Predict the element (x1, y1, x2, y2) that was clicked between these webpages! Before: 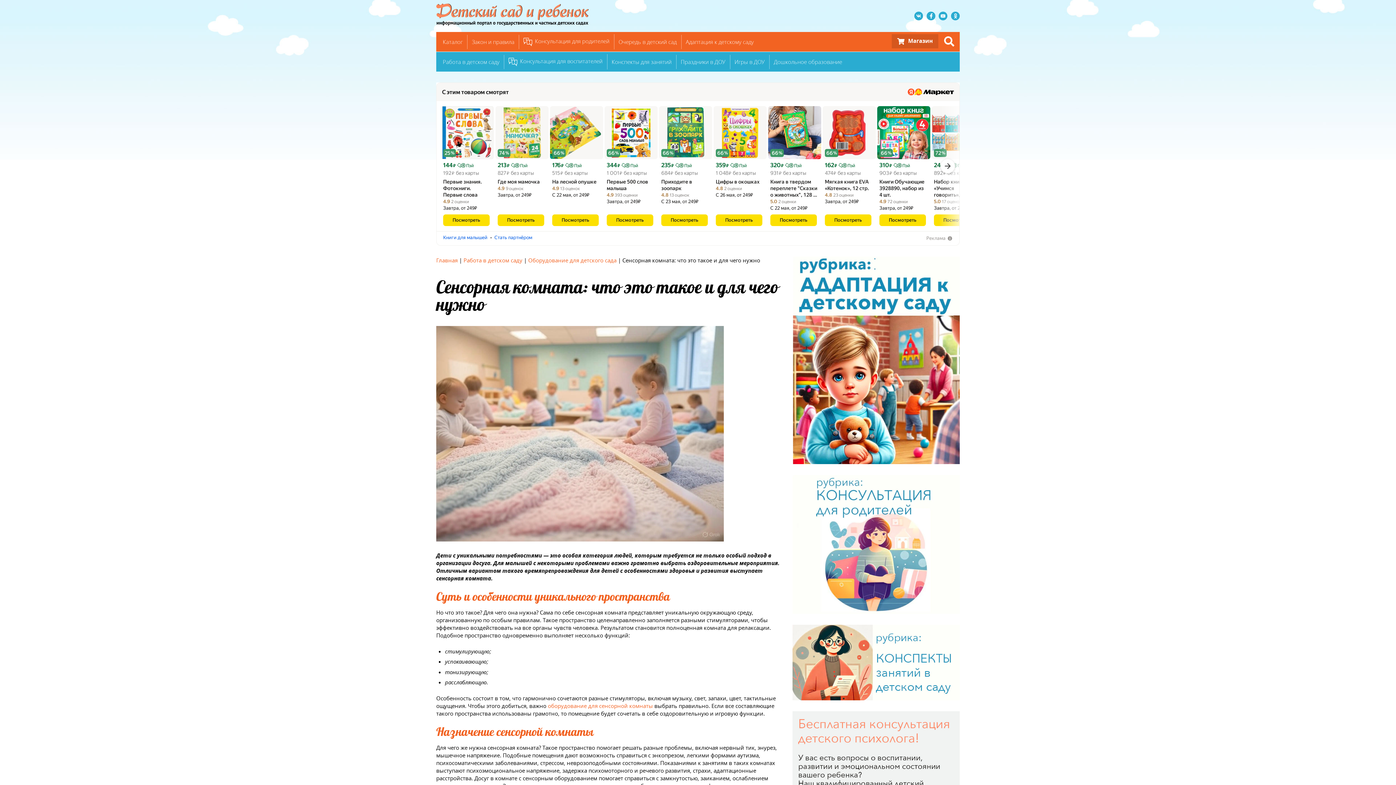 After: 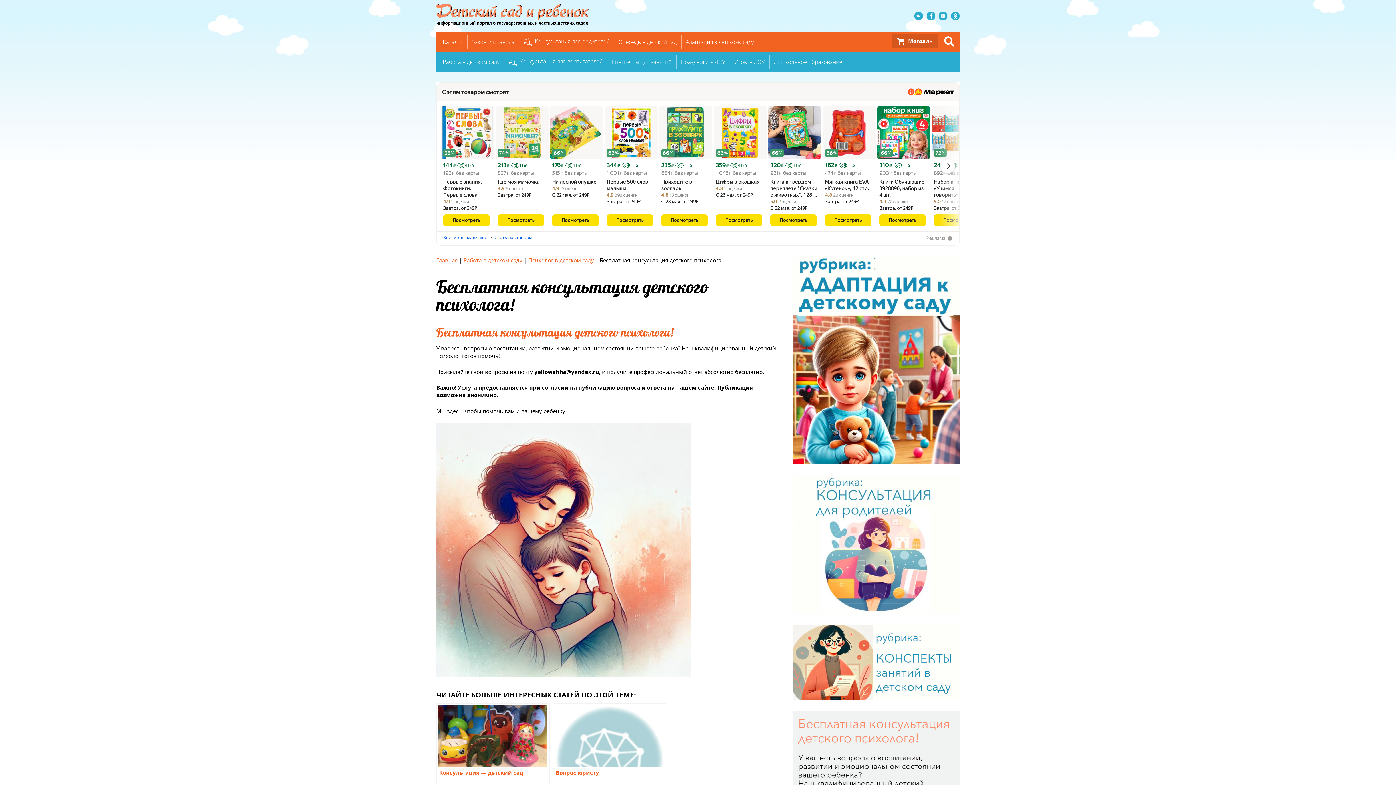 Action: bbox: (792, 711, 959, 718)